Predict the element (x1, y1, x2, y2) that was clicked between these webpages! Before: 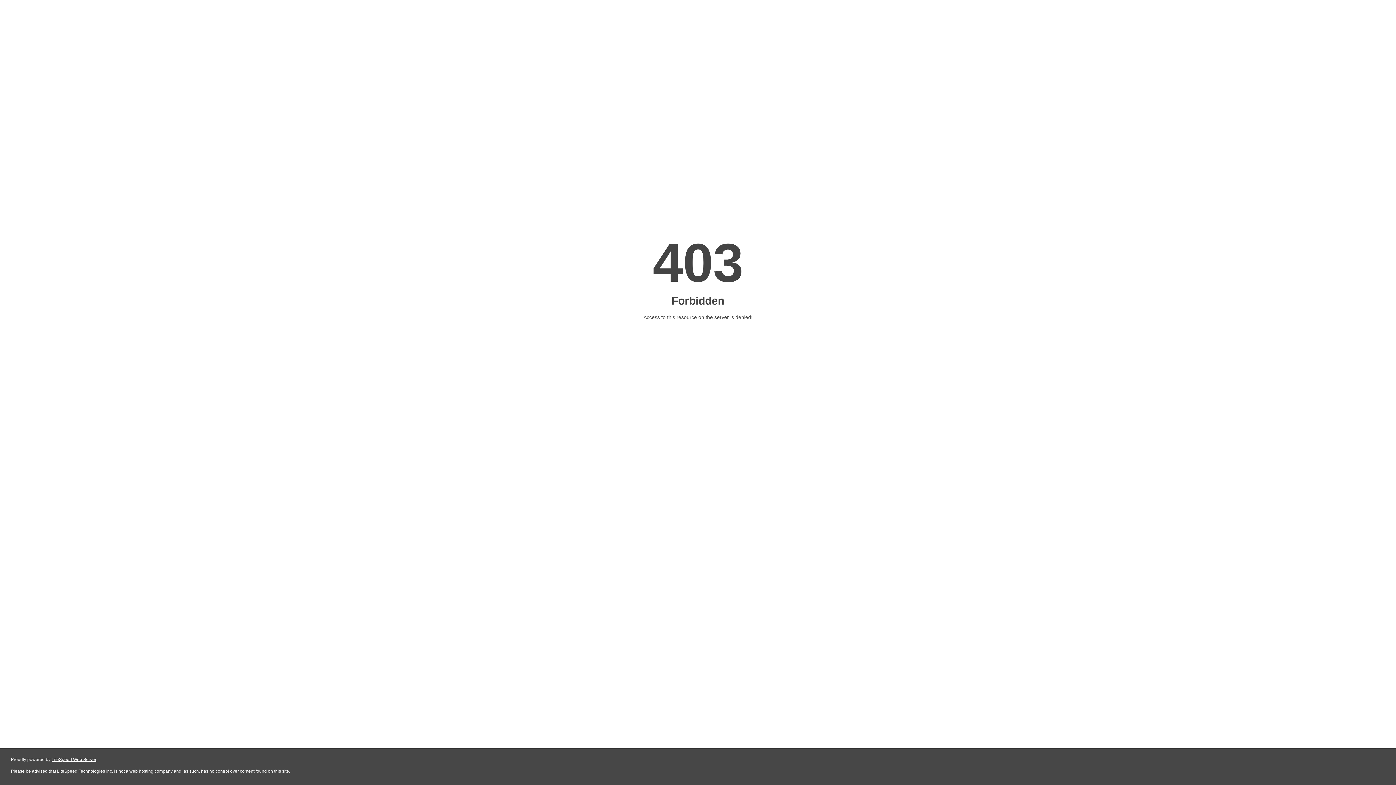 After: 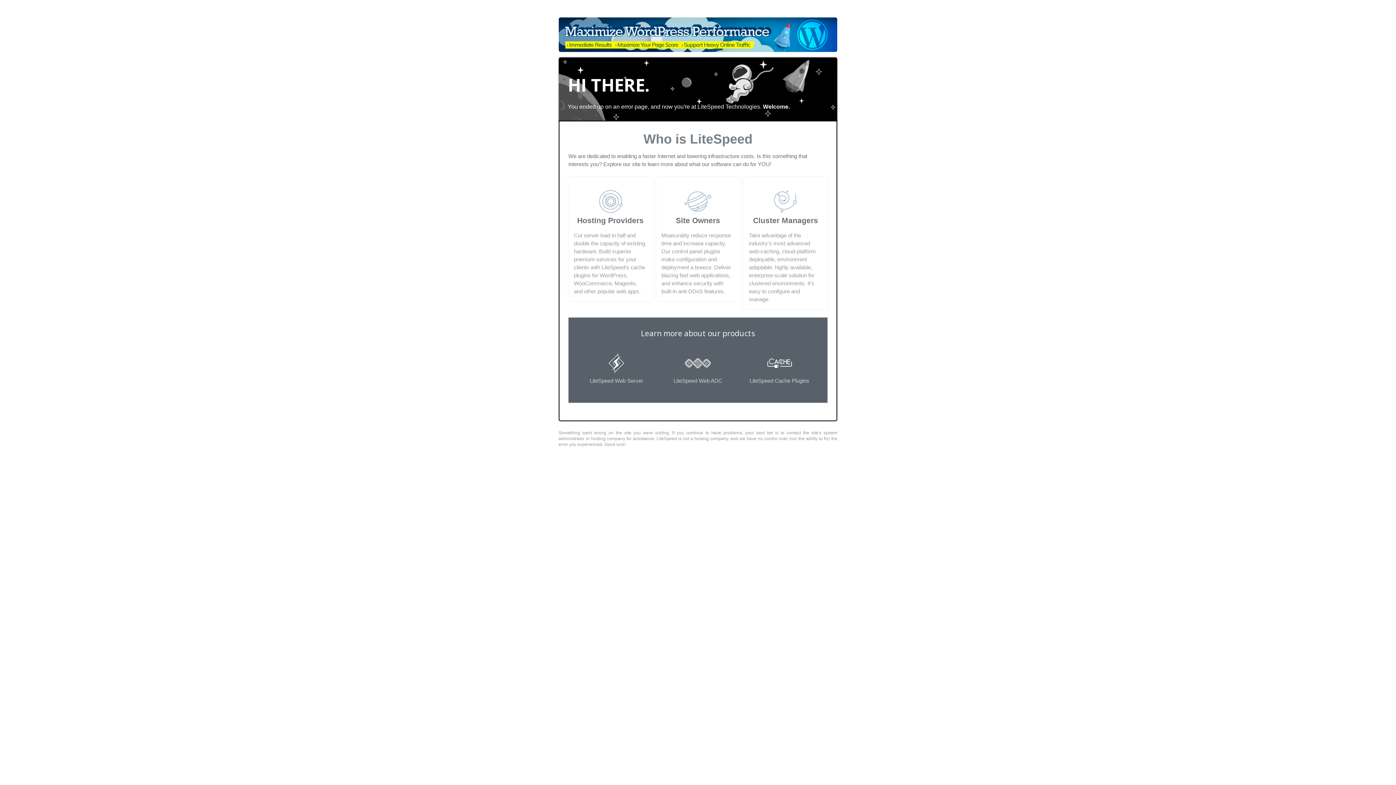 Action: label: LiteSpeed Web Server bbox: (51, 757, 96, 762)